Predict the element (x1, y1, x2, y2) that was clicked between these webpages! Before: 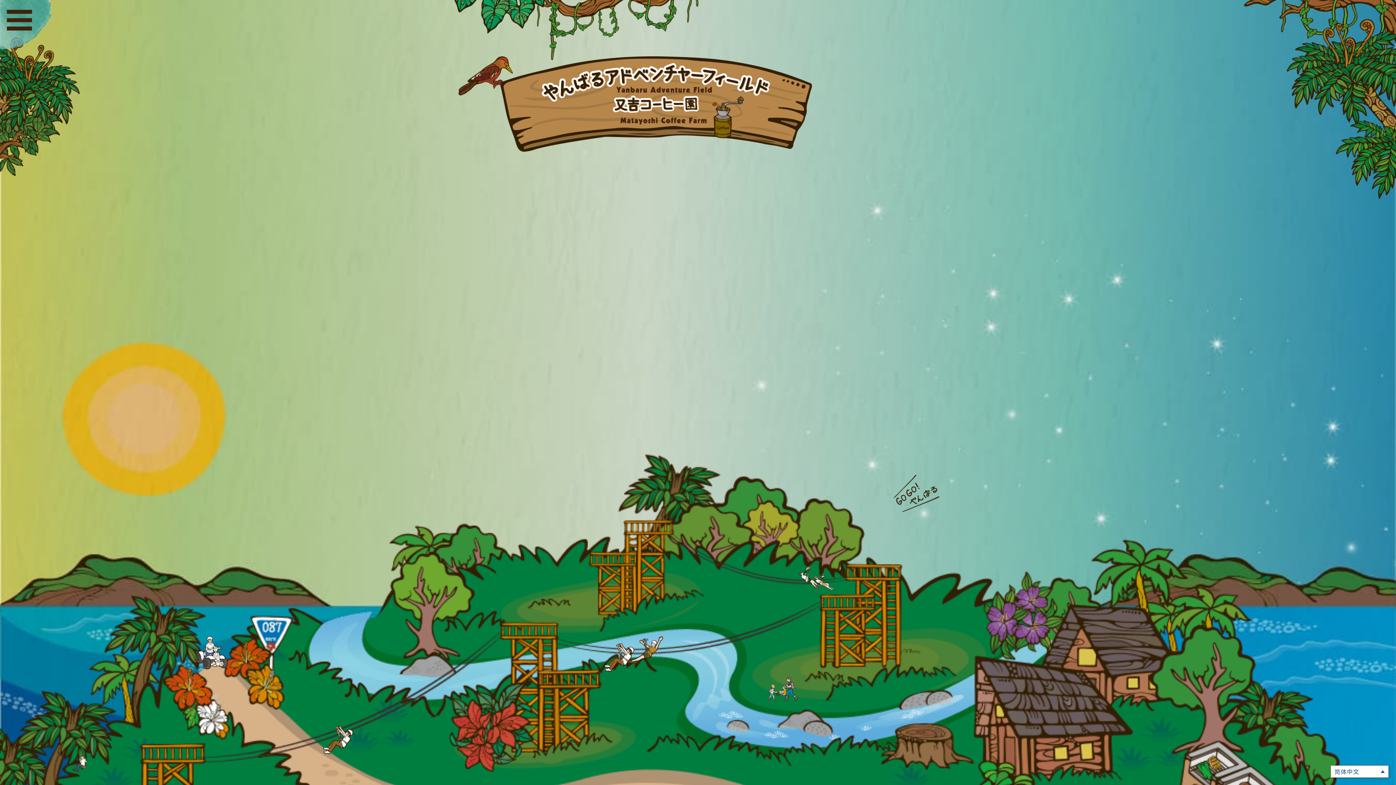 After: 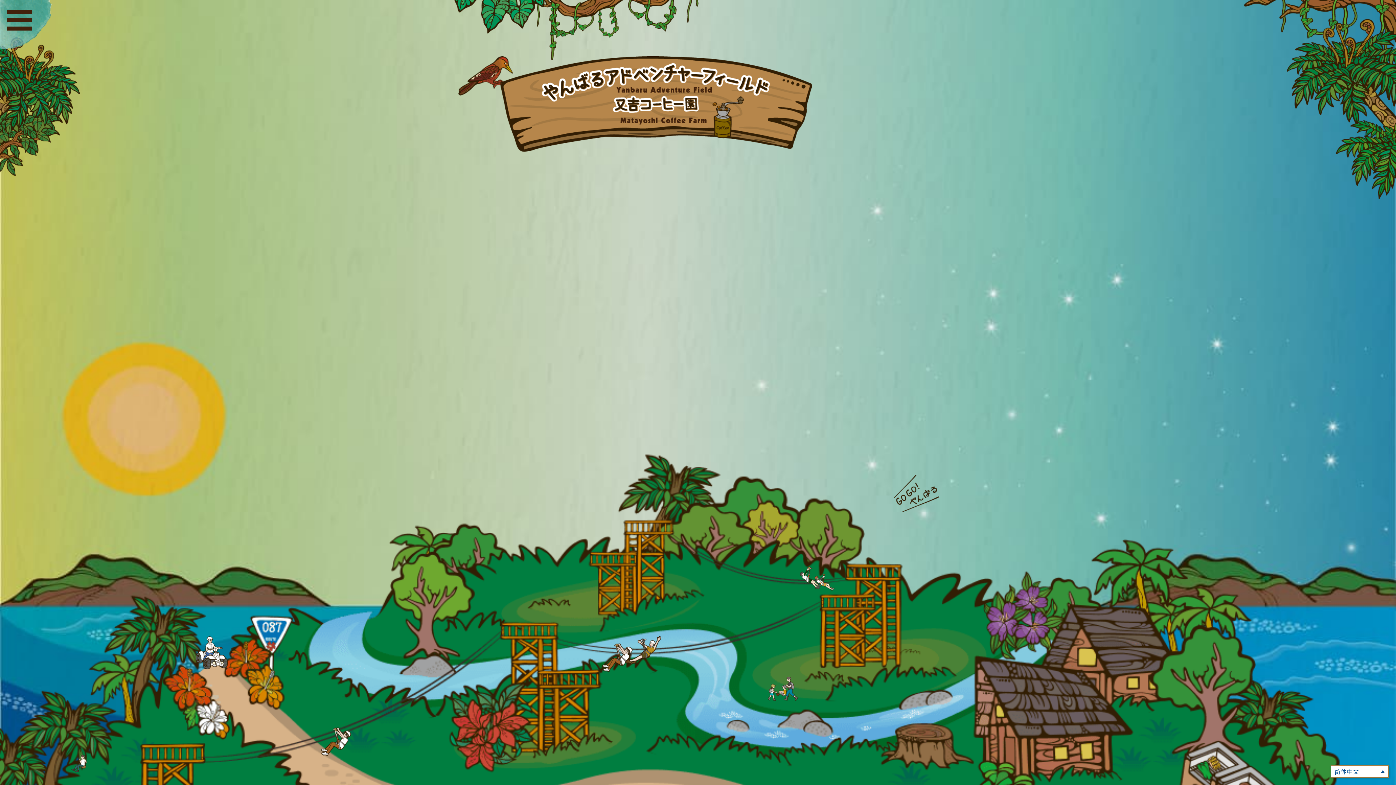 Action: bbox: (500, 143, 812, 152)